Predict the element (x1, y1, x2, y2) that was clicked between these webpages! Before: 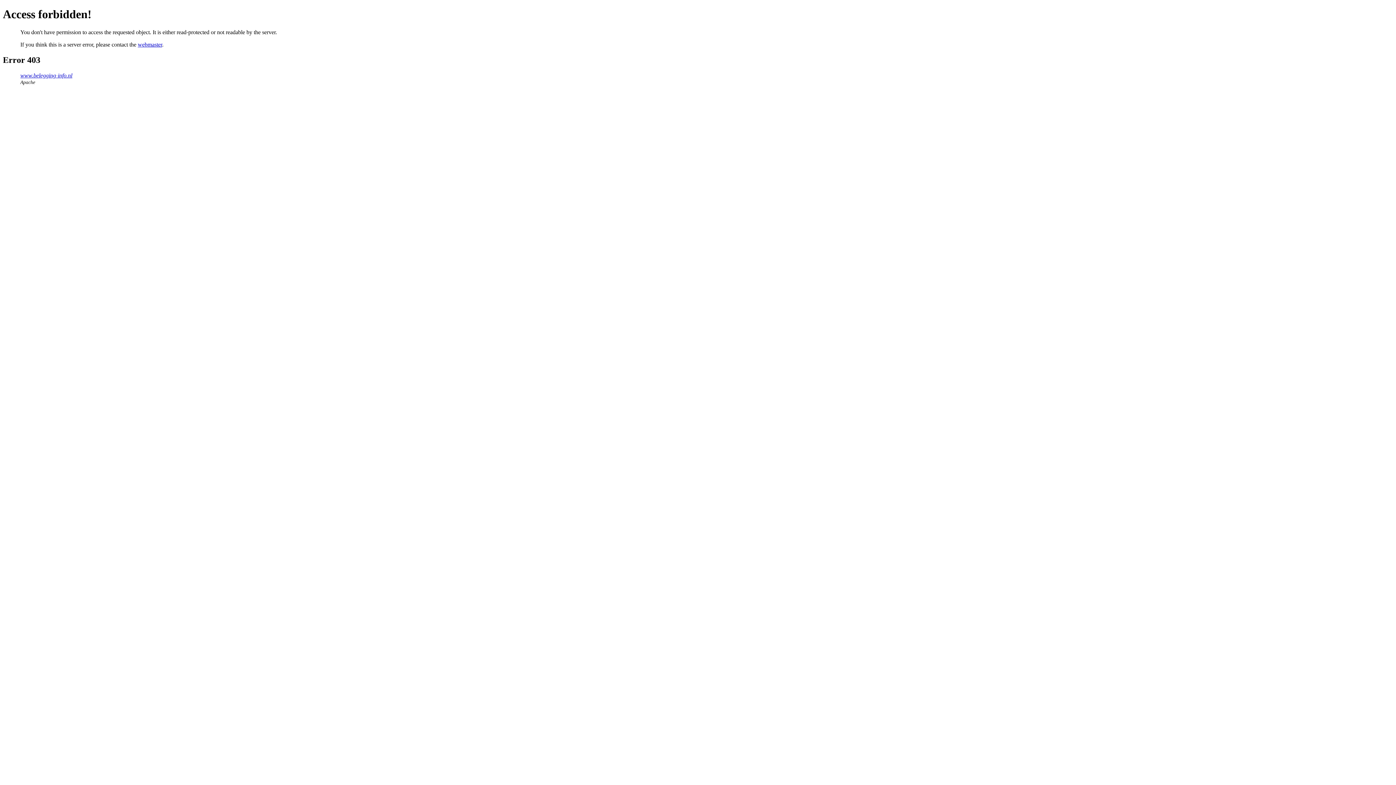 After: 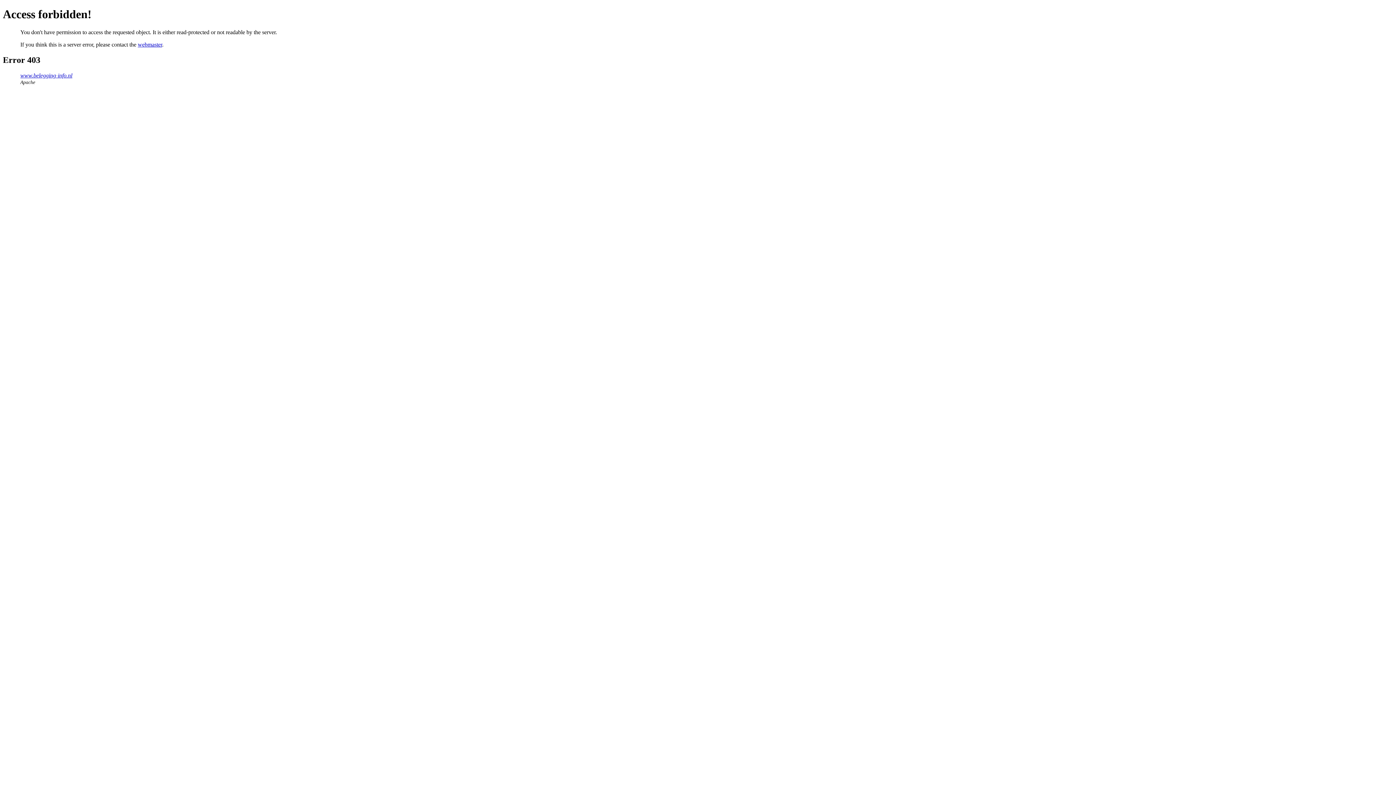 Action: label: webmaster bbox: (137, 41, 162, 47)